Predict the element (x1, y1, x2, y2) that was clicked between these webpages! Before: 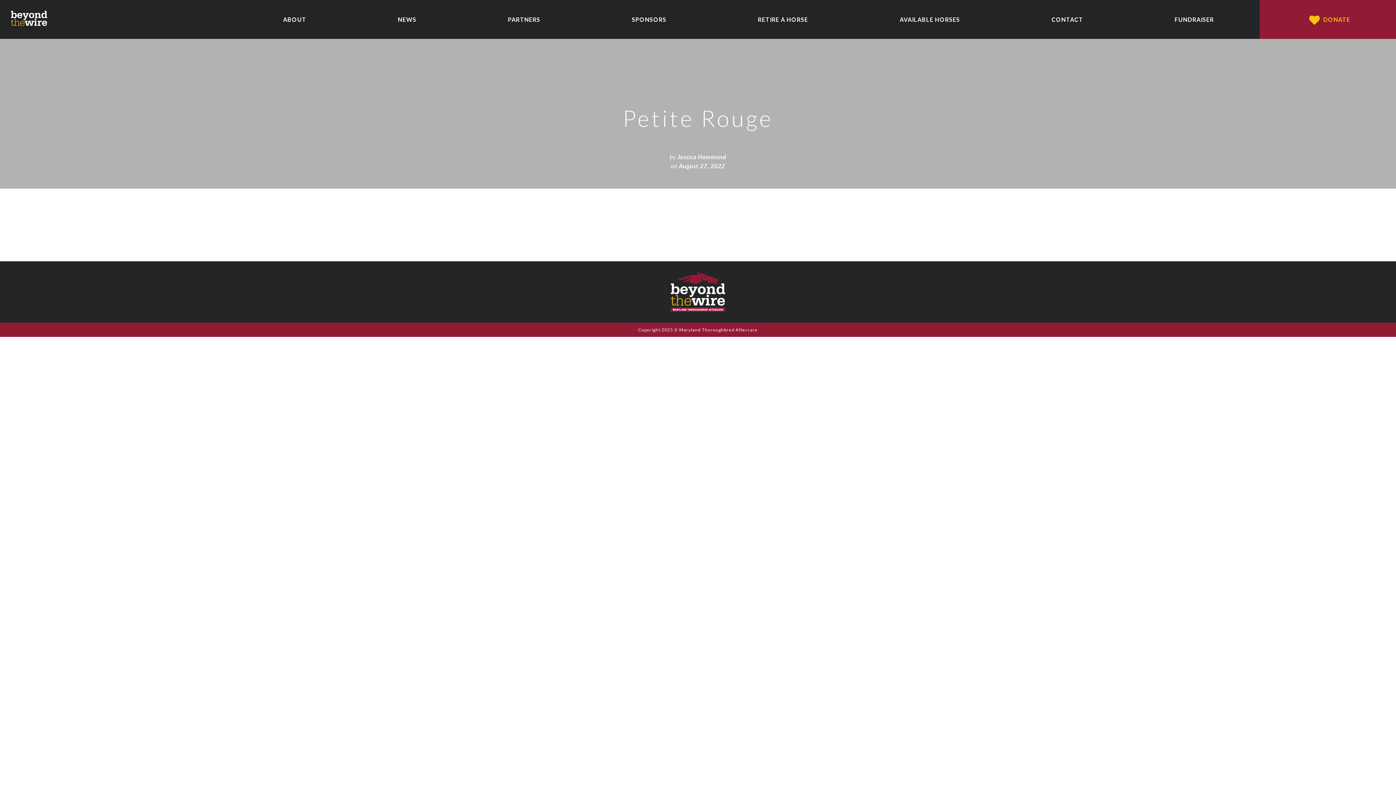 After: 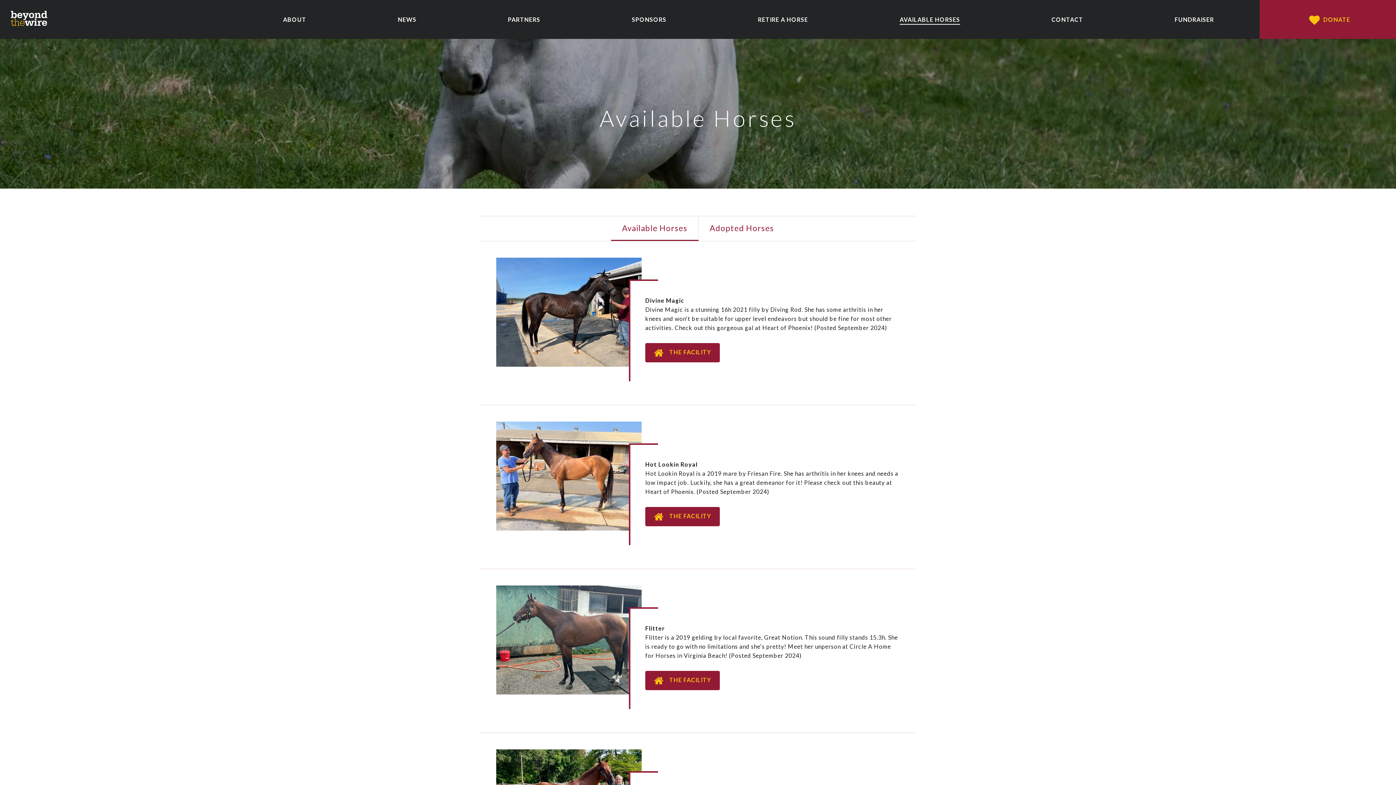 Action: label: AVAILABLE HORSES bbox: (899, 16, 960, 22)